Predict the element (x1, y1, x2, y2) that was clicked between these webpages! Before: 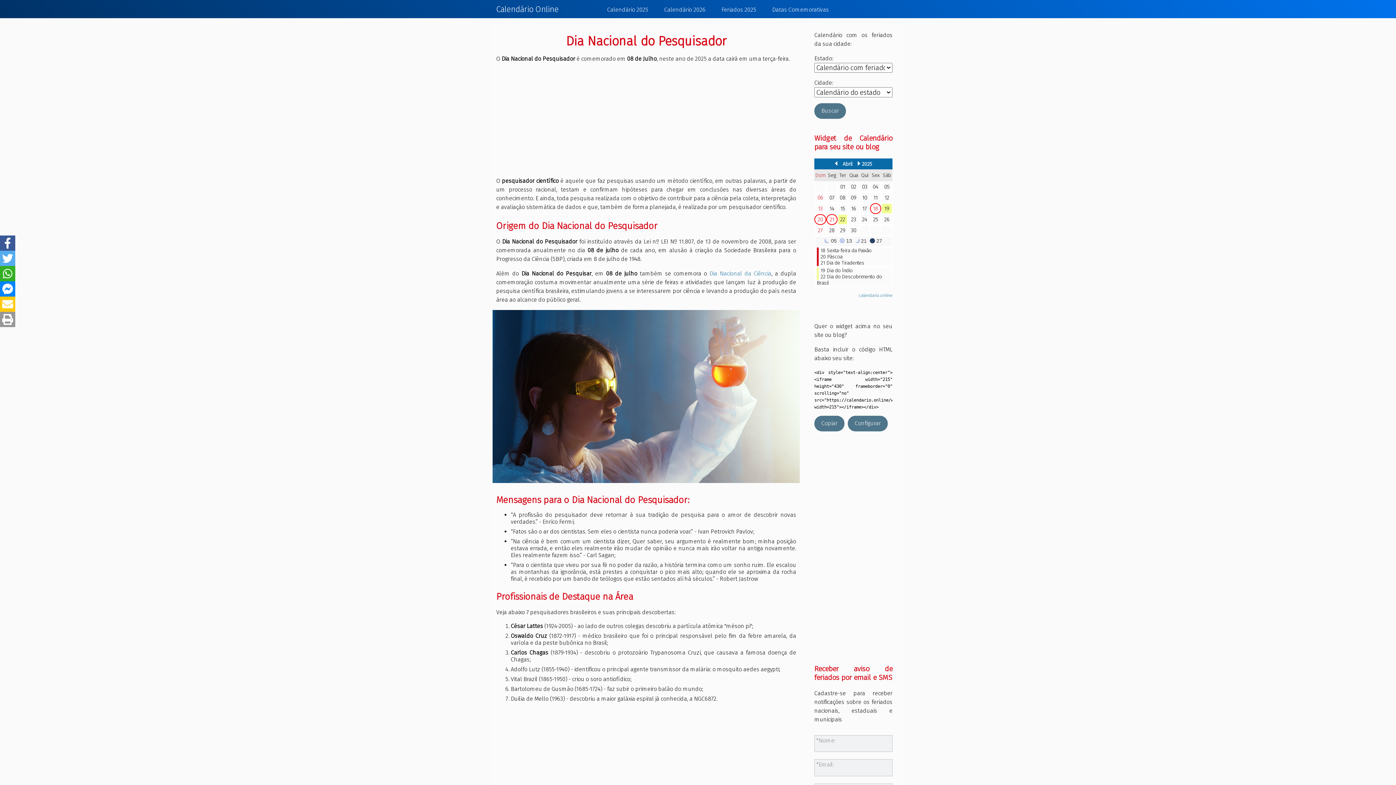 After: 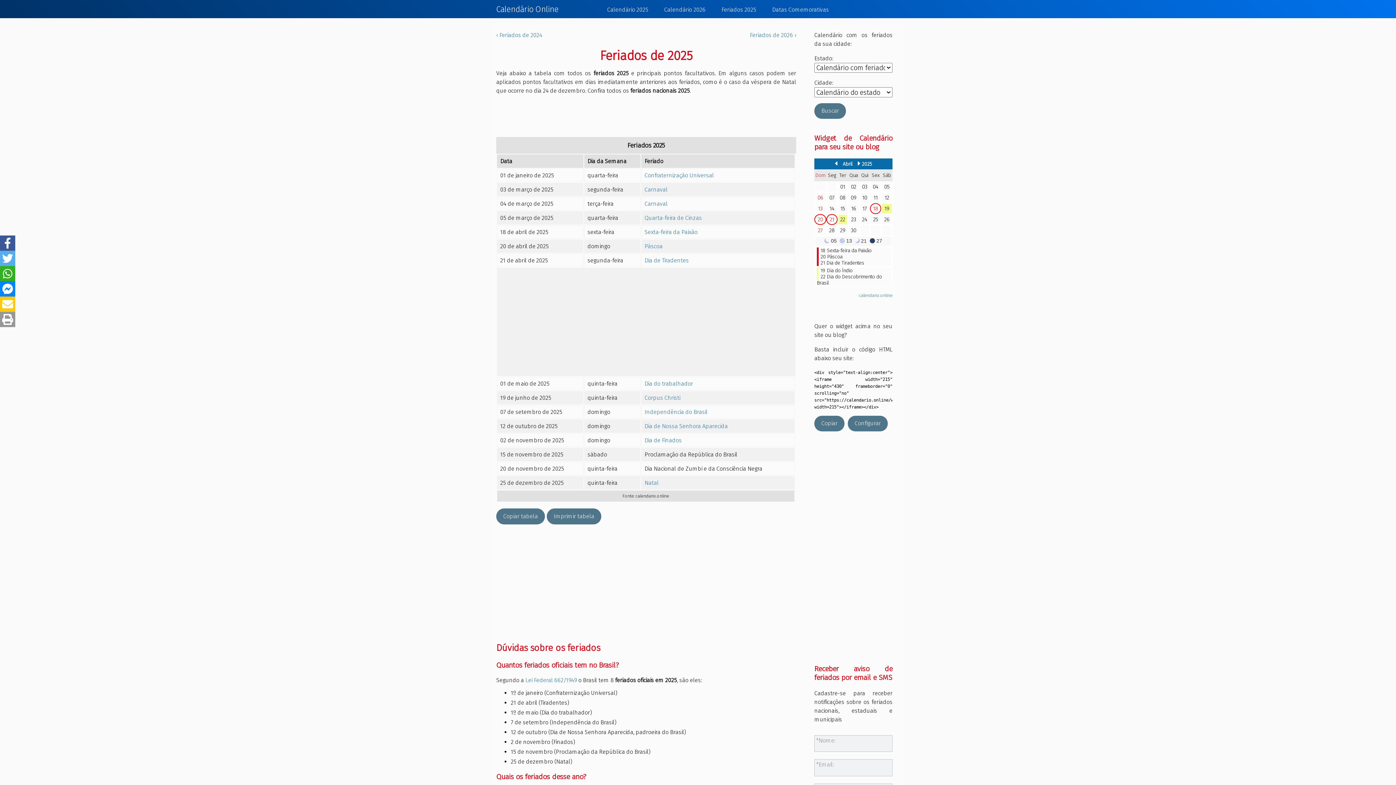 Action: bbox: (721, 6, 756, 12) label: Feriados 2025